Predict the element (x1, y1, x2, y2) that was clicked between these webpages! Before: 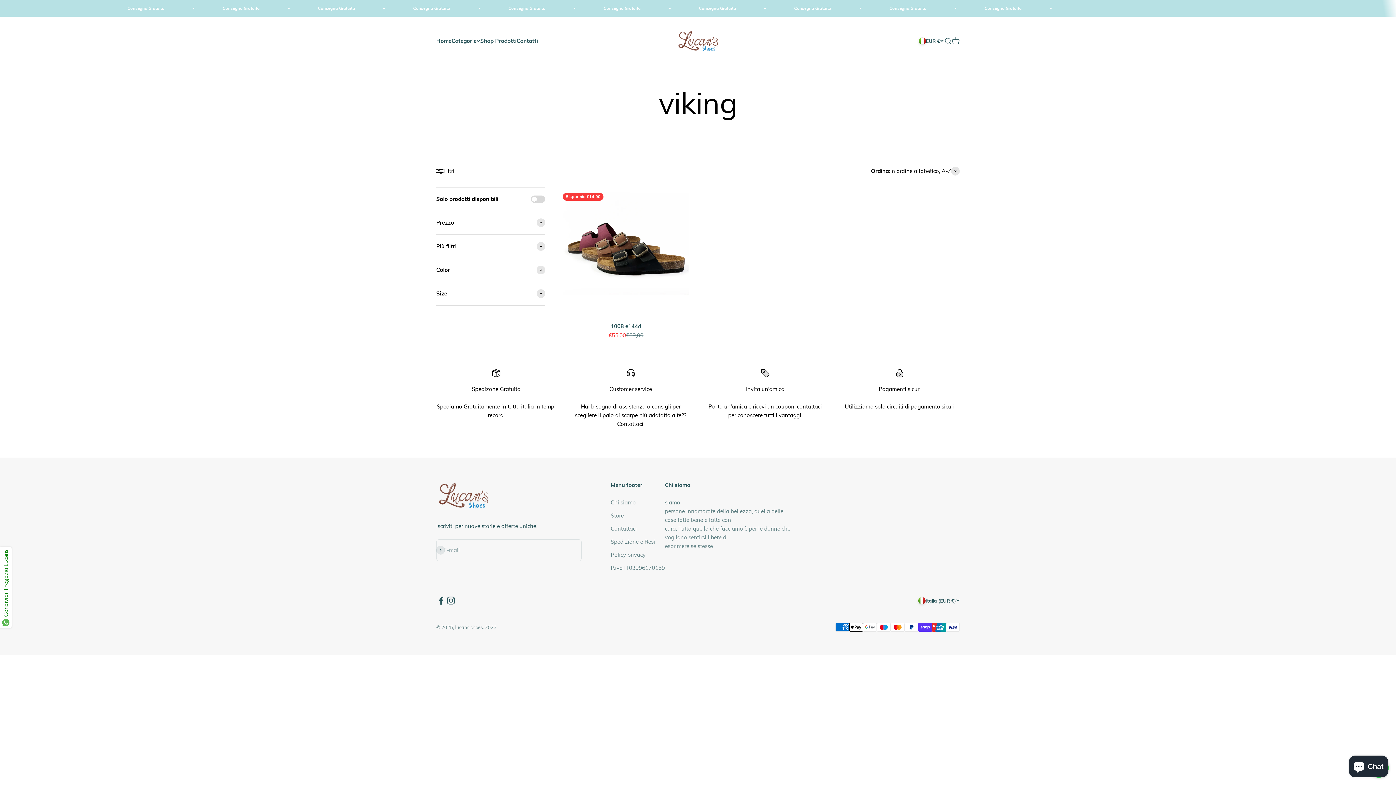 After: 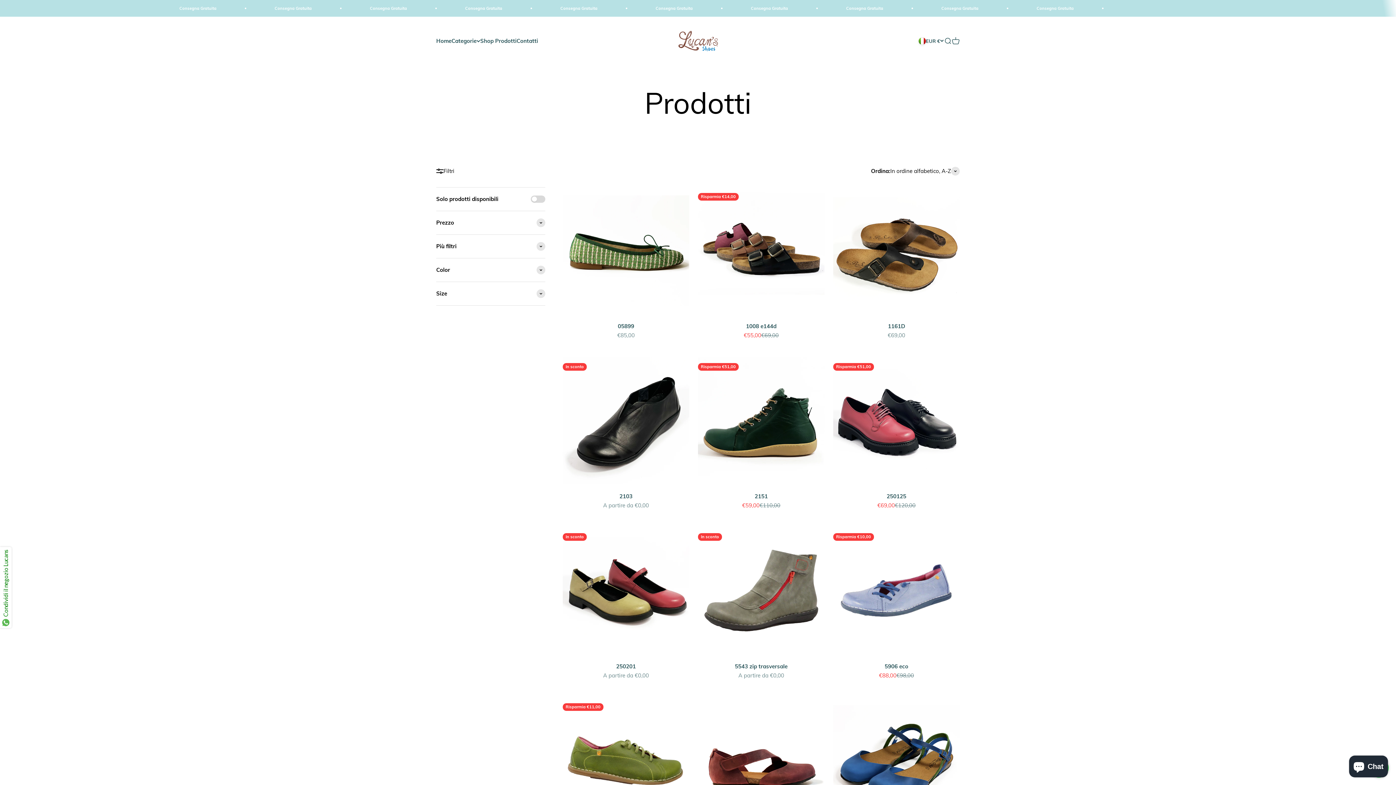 Action: label: Shop Prodotti bbox: (480, 37, 516, 44)